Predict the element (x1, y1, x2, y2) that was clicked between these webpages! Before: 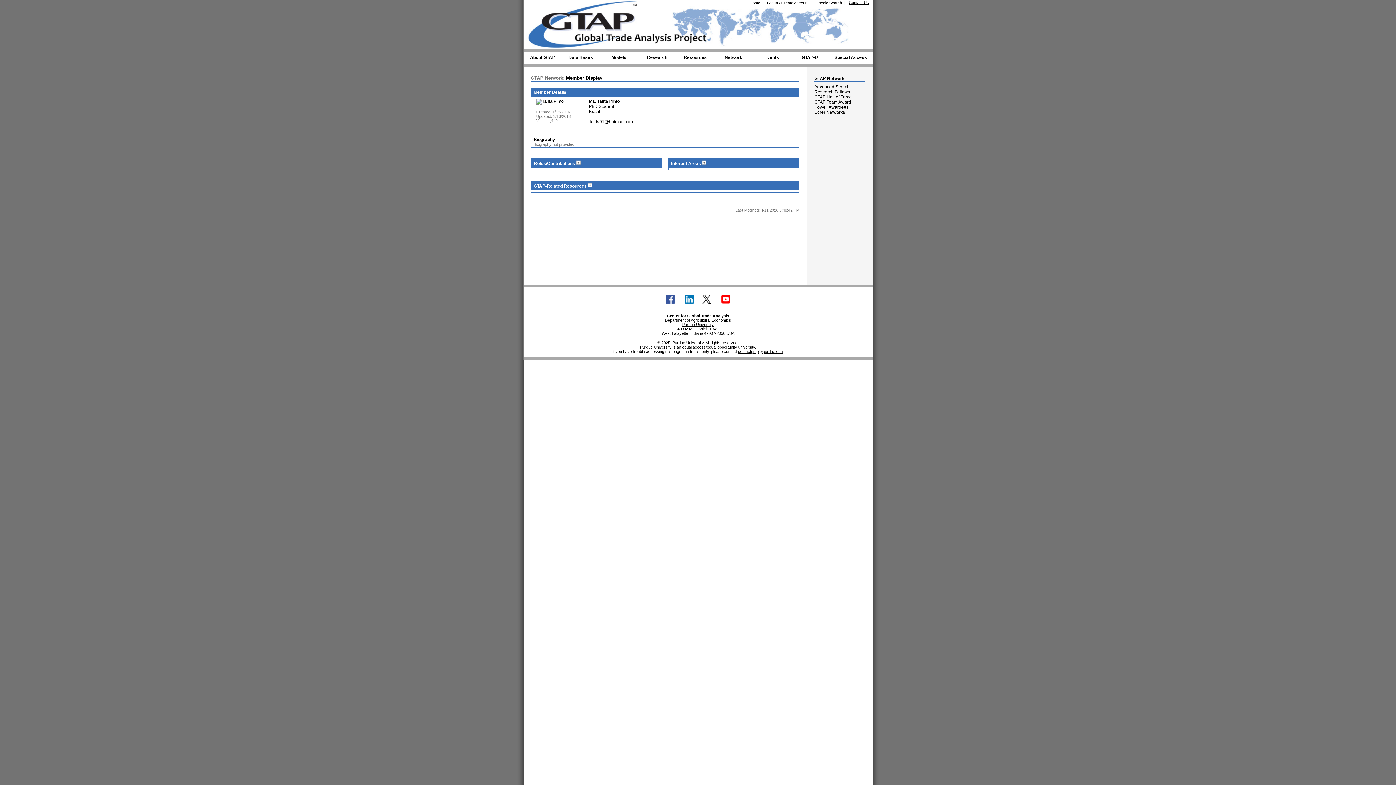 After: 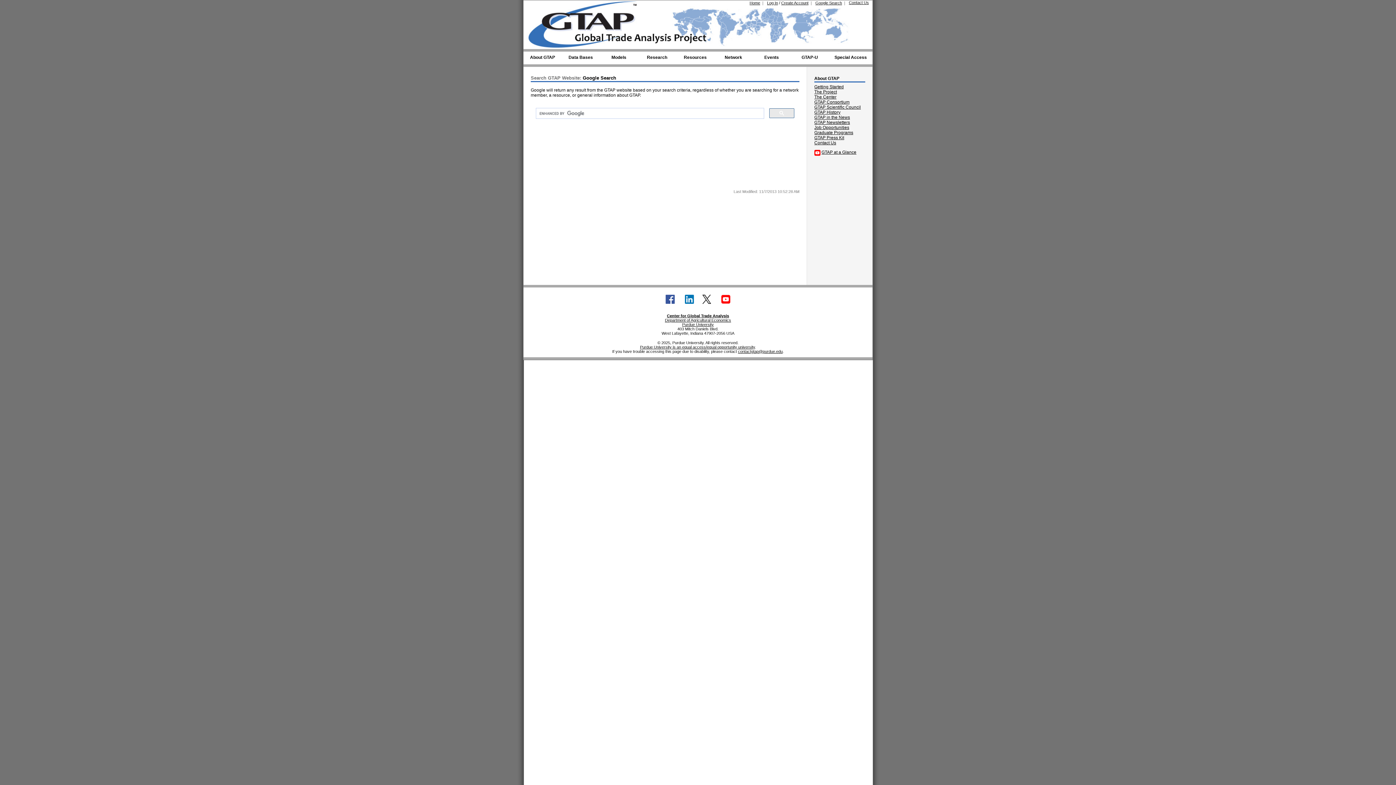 Action: bbox: (815, 0, 842, 5) label: Google Search